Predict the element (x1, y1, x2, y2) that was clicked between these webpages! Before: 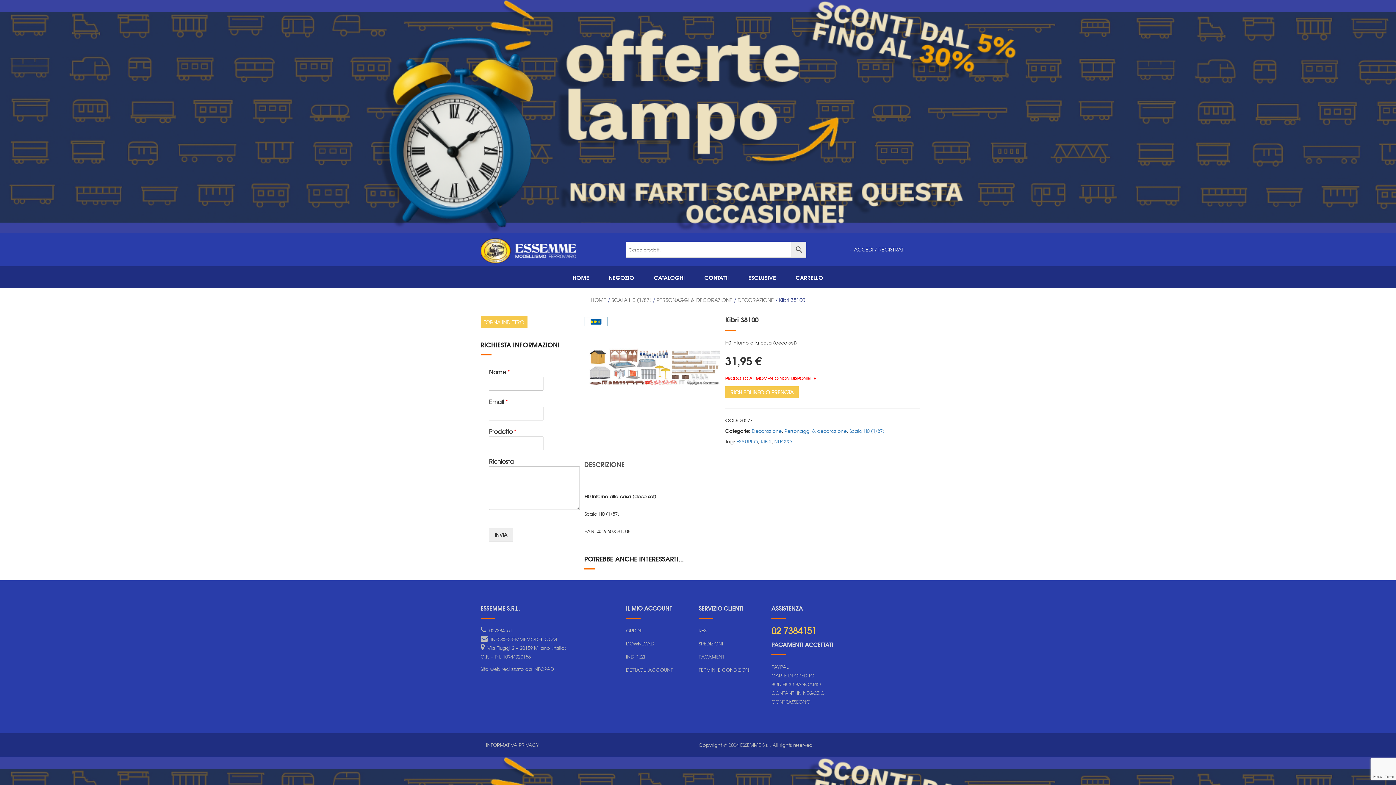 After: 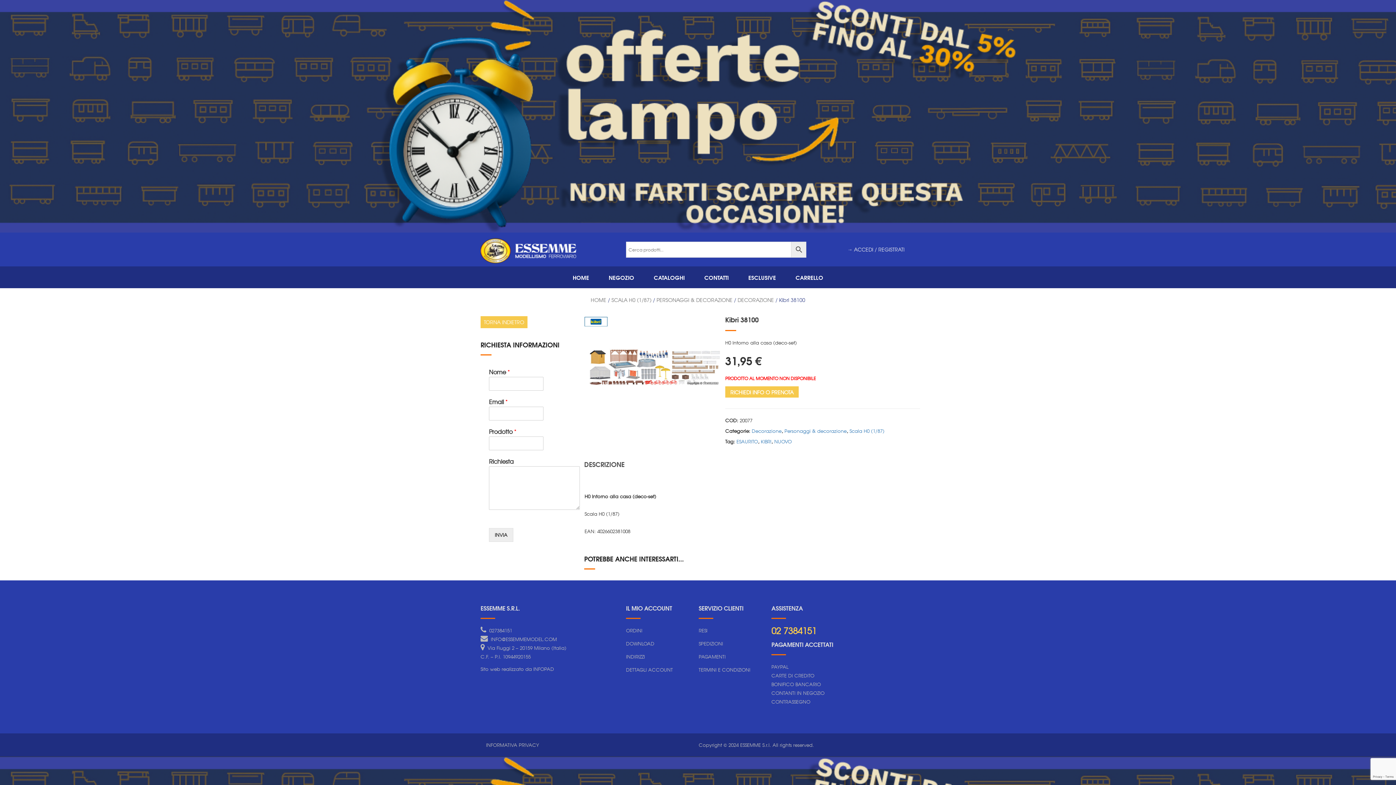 Action: label:   027384151 bbox: (486, 627, 512, 634)